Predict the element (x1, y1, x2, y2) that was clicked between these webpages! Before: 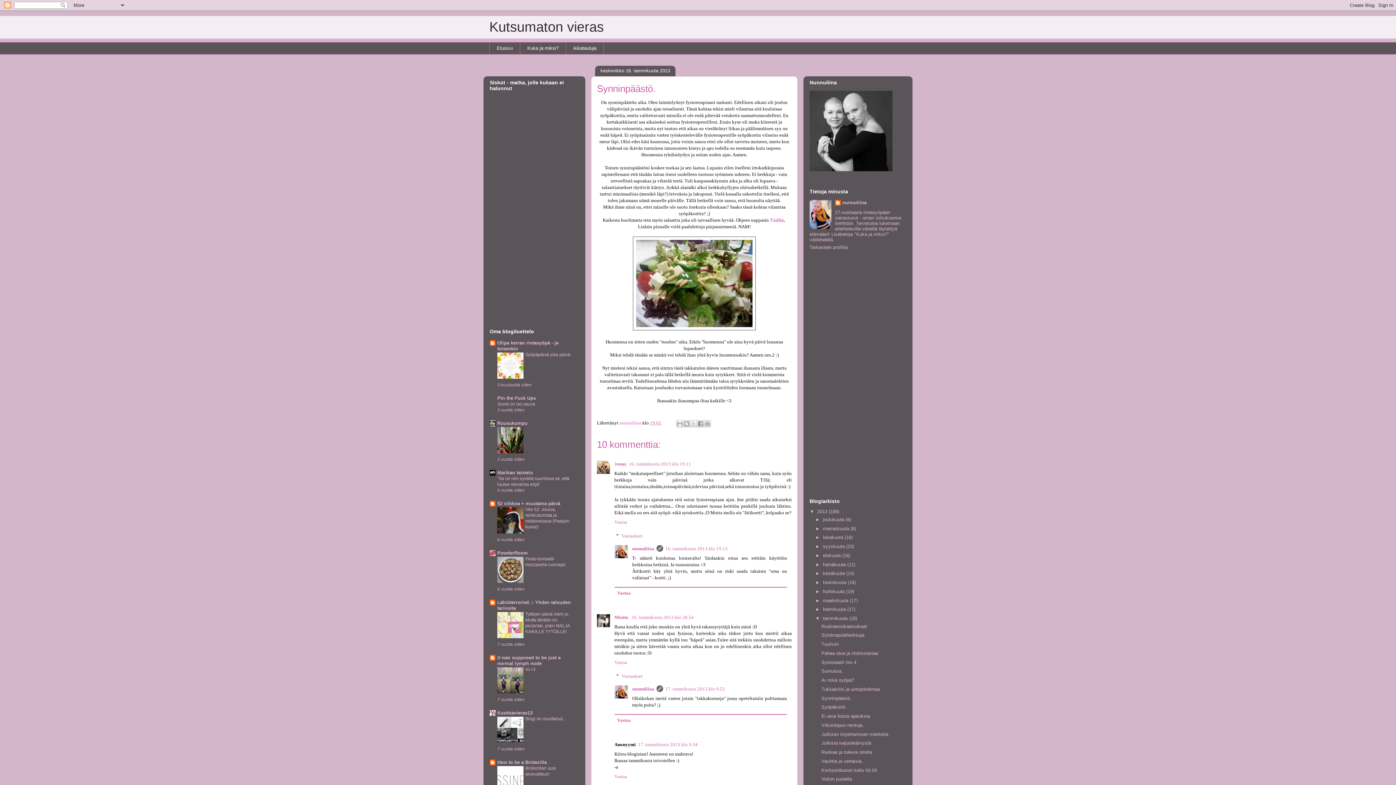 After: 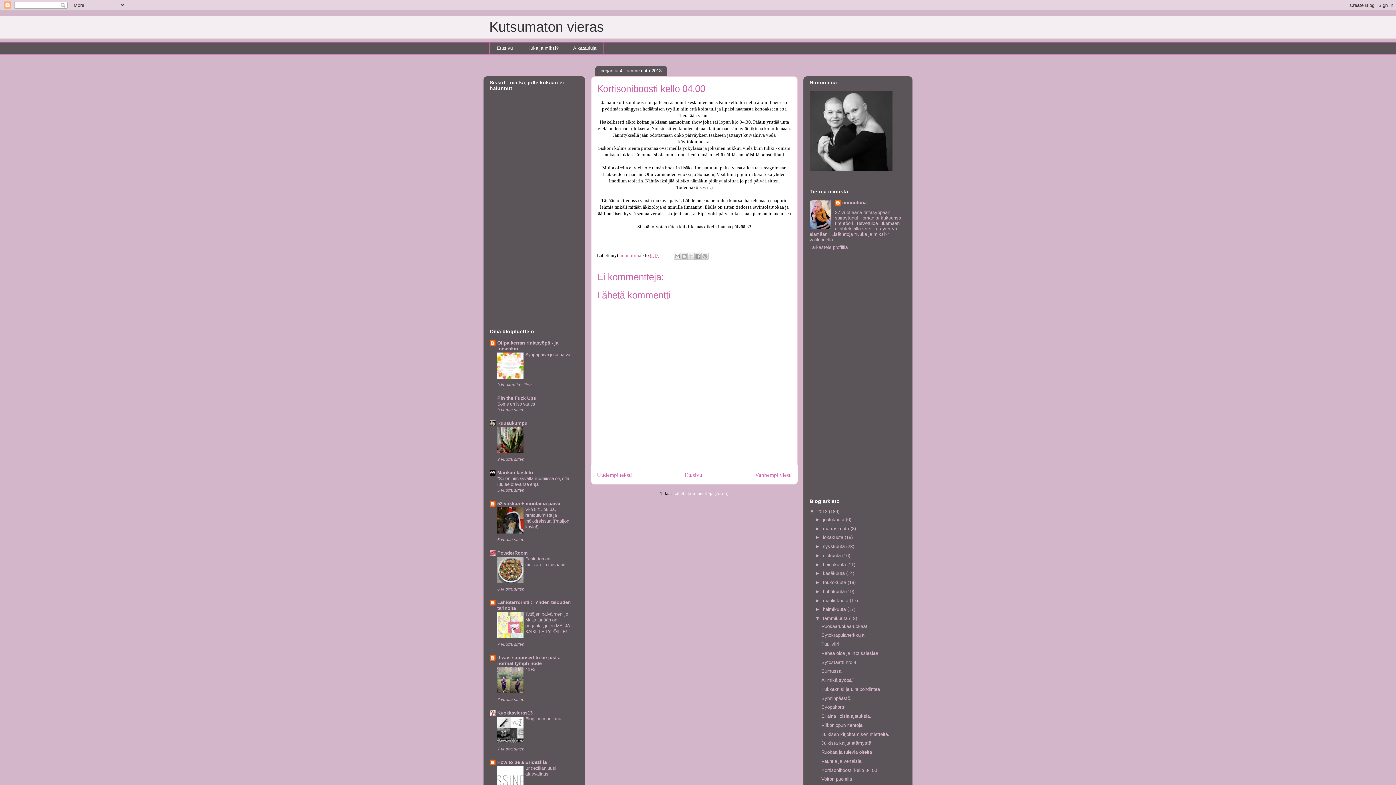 Action: bbox: (821, 767, 877, 773) label: Kortisoniboosti kello 04.00